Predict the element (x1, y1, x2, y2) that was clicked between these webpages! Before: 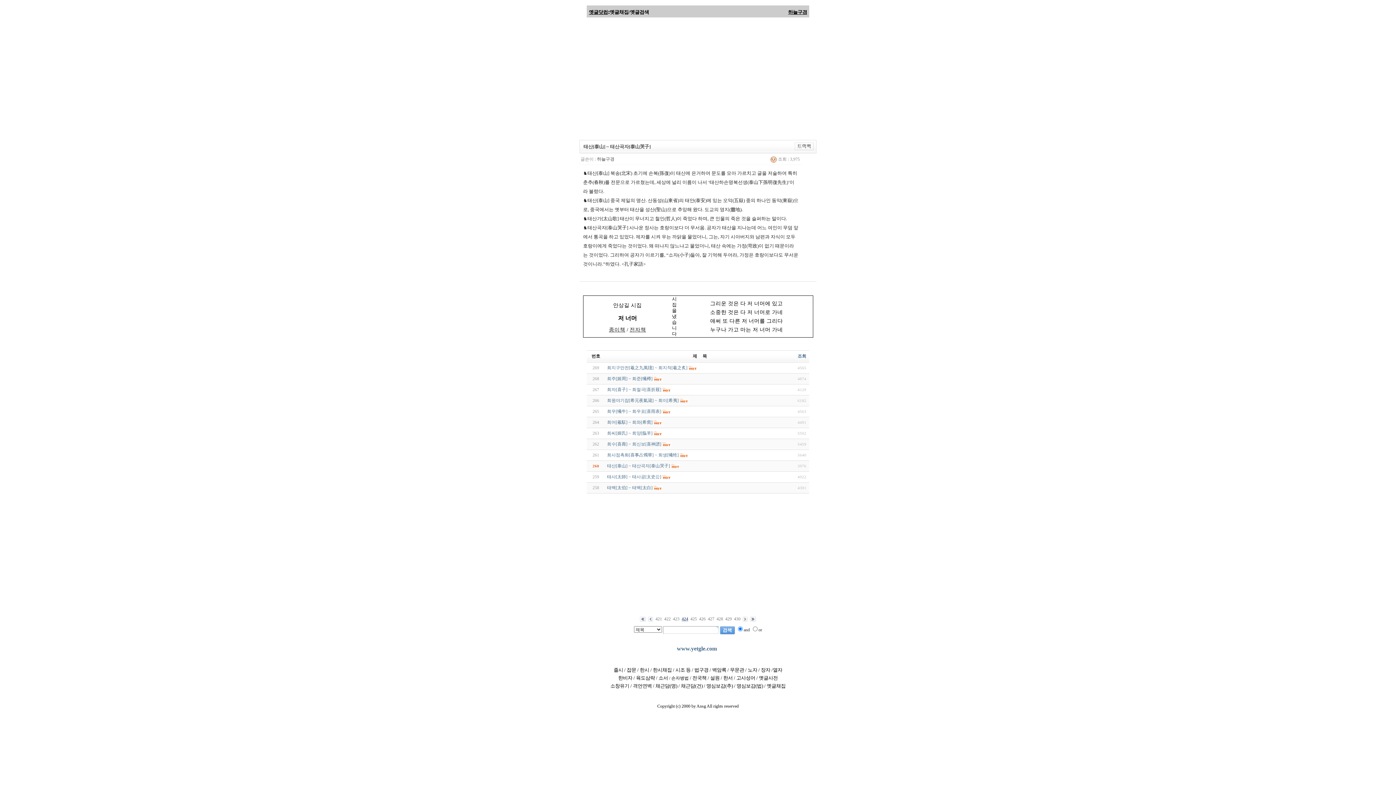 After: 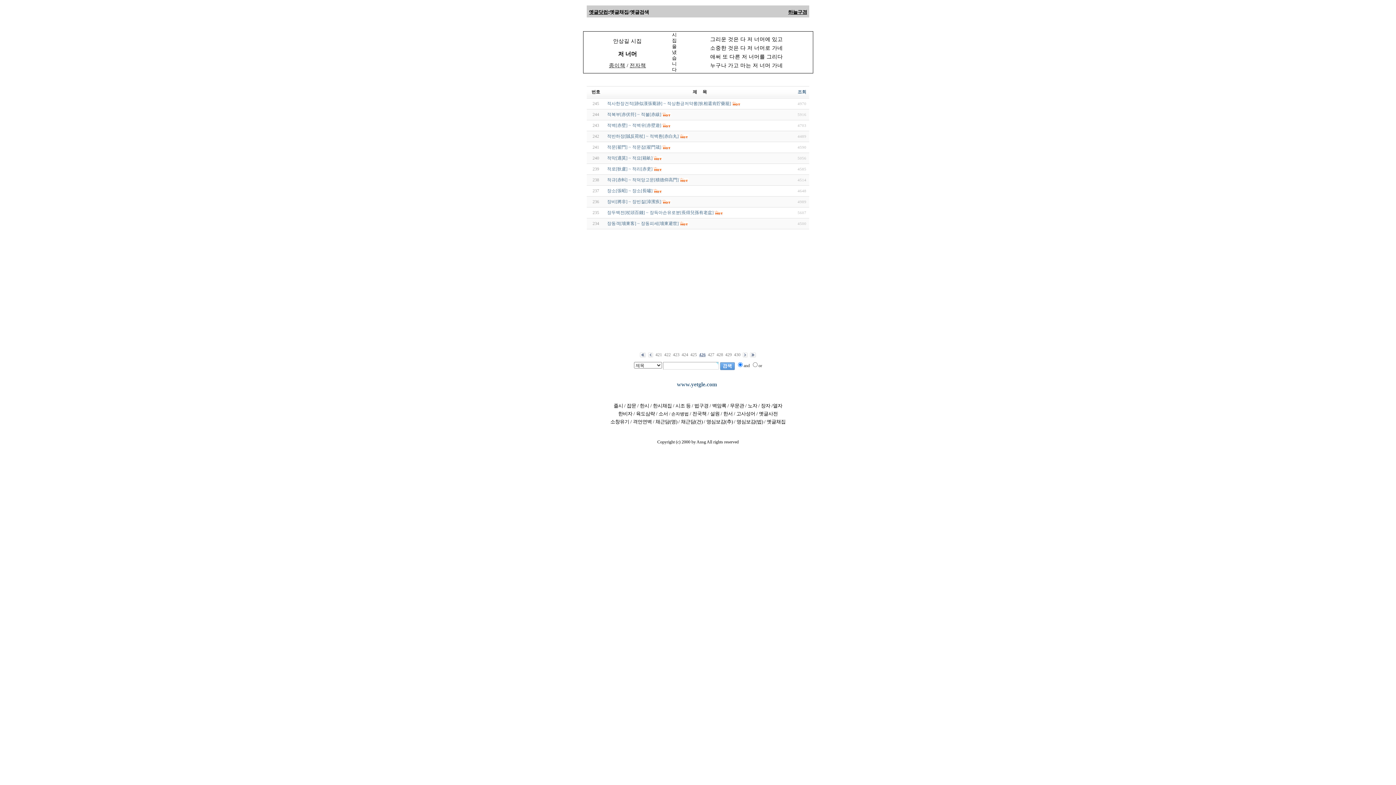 Action: label: 426 bbox: (699, 616, 705, 621)